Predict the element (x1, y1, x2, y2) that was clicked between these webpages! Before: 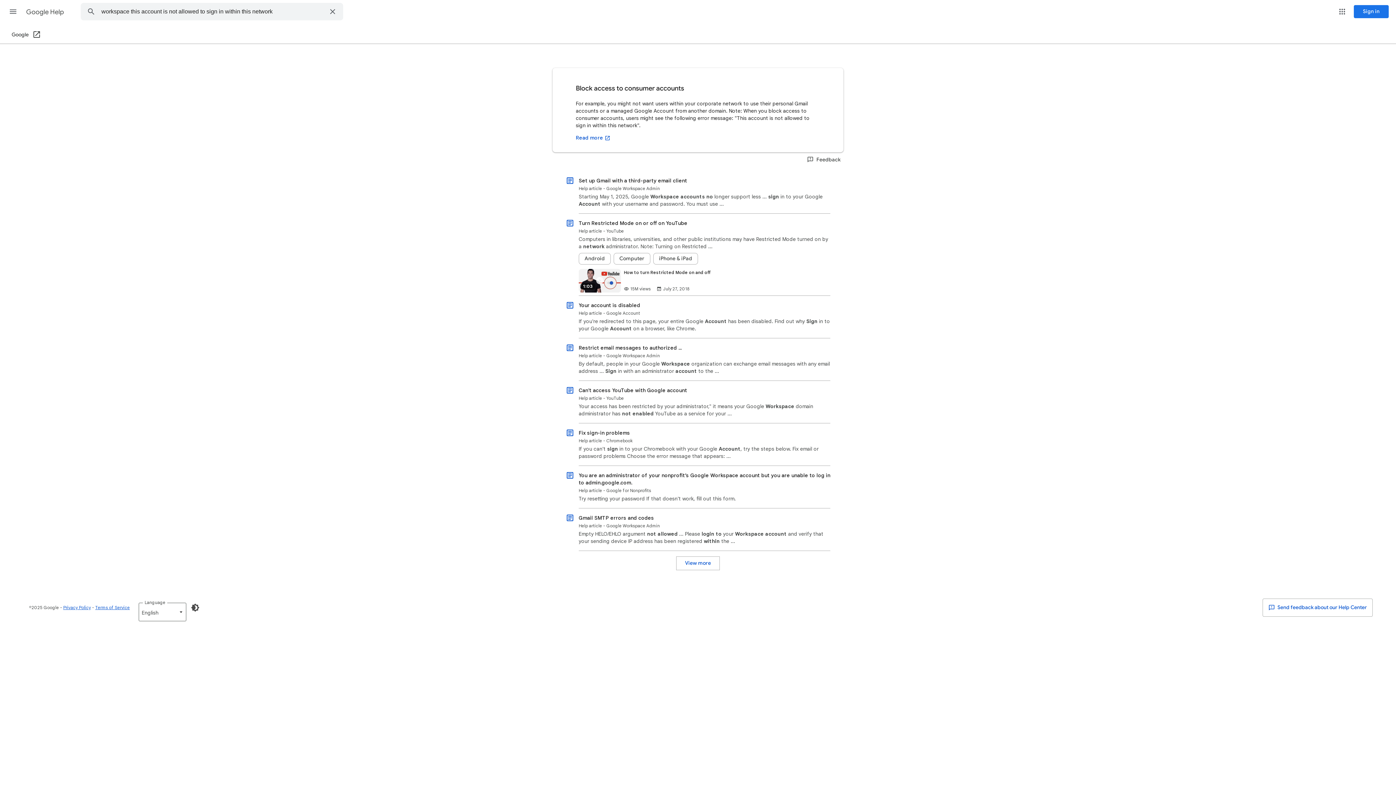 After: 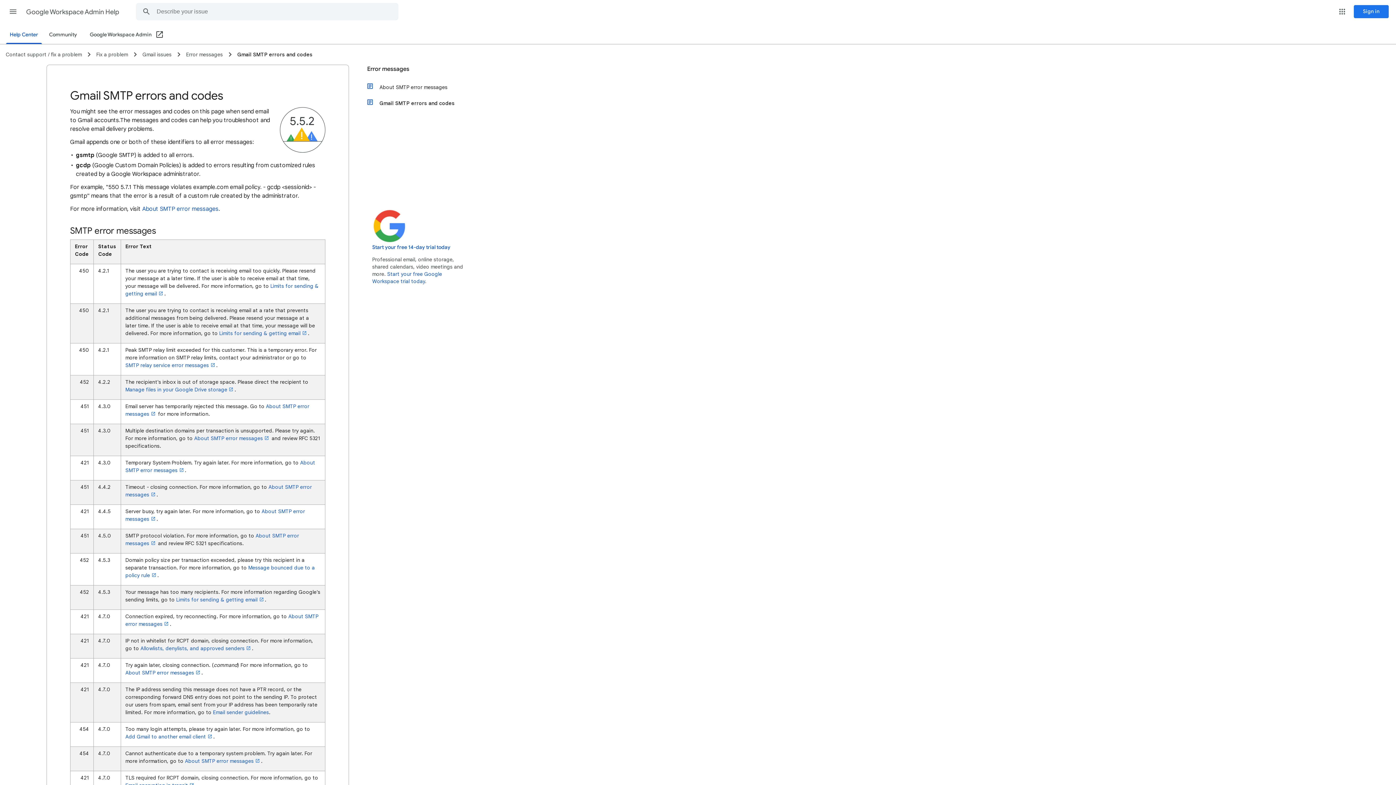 Action: bbox: (578, 508, 830, 547) label: Gmail SMTP errors and codes Empty HELO/EHLO argument <b>not allowed</b> ... Please <b>login to</b> your <b>Workspace account</b> and verify that your sending device IP address has been registered <b>within</b> the ...